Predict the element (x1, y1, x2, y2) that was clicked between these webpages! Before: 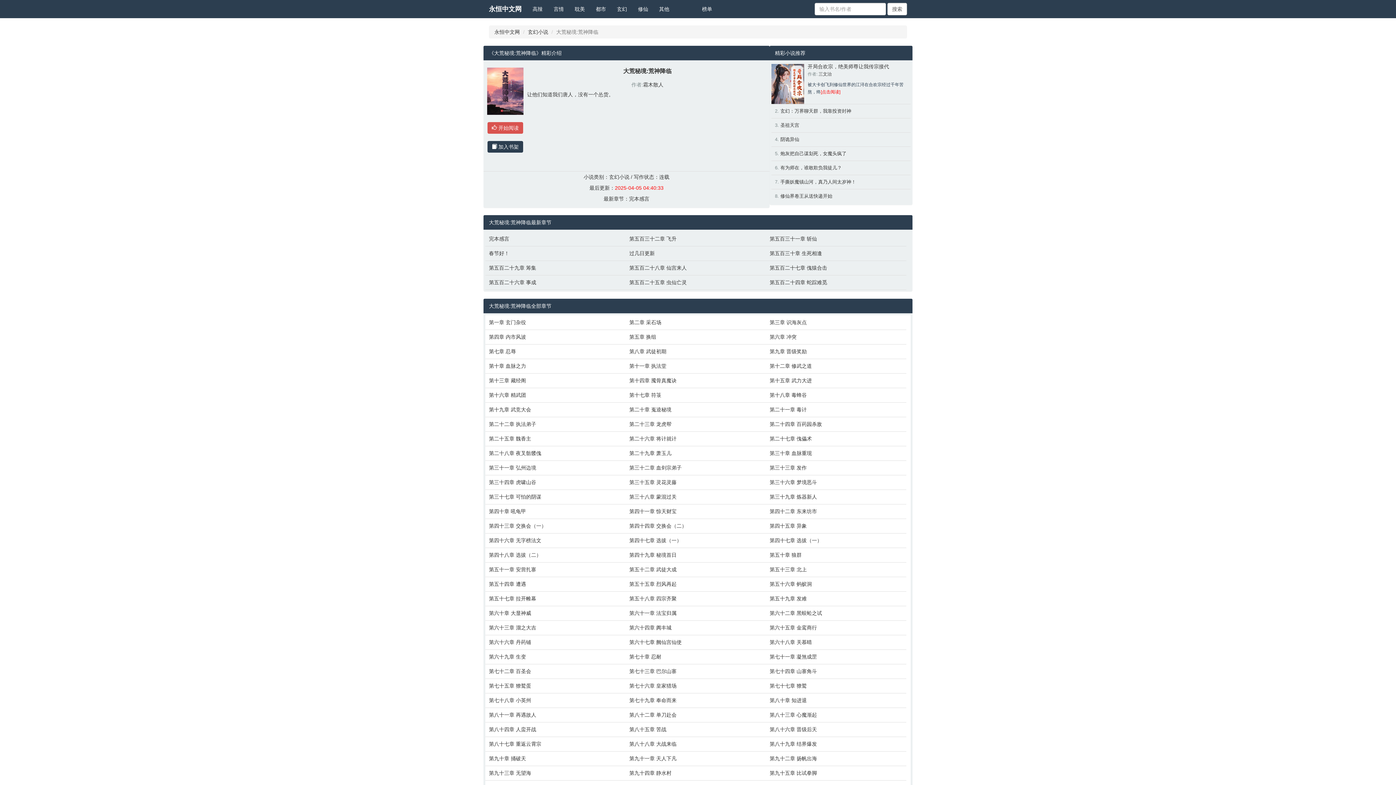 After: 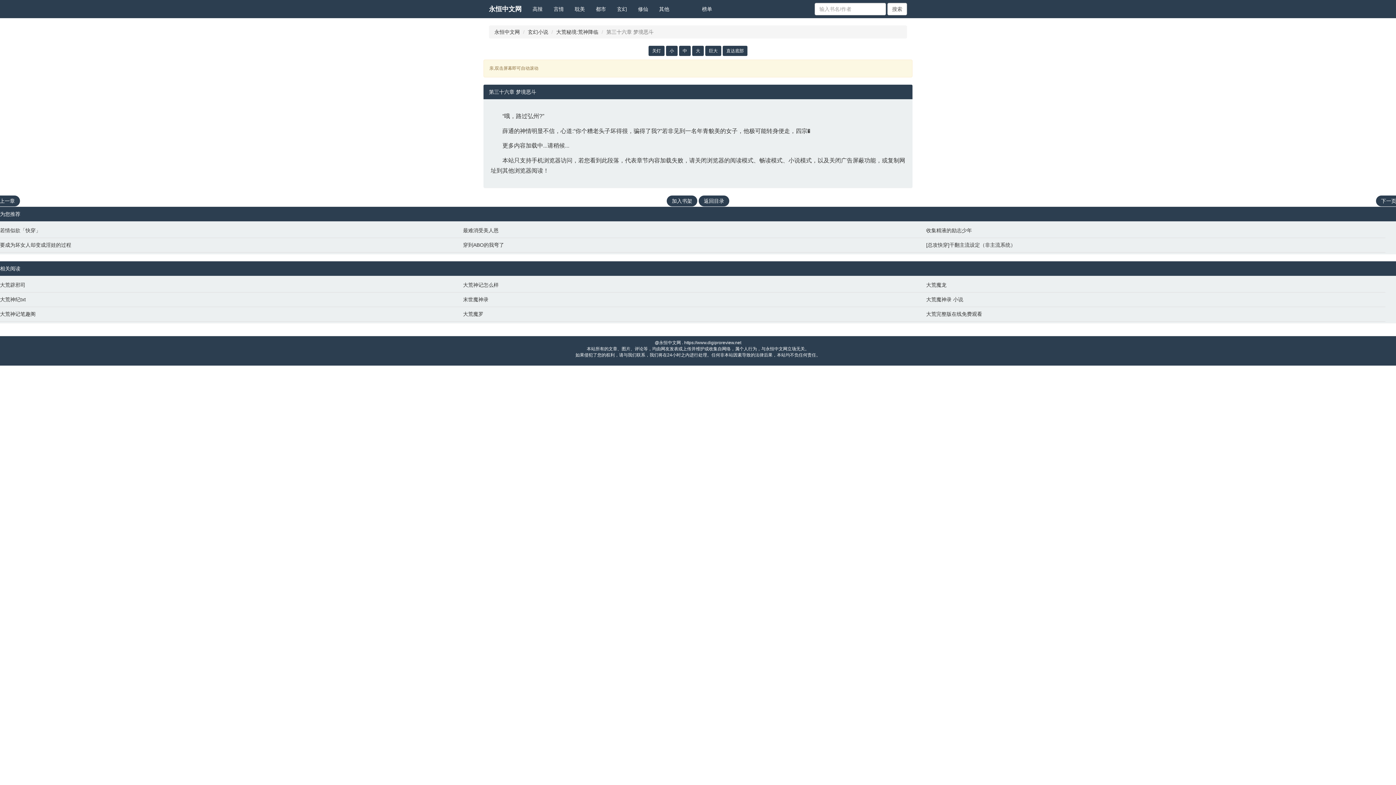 Action: label: 第三十六章 梦境恶斗 bbox: (769, 478, 903, 486)